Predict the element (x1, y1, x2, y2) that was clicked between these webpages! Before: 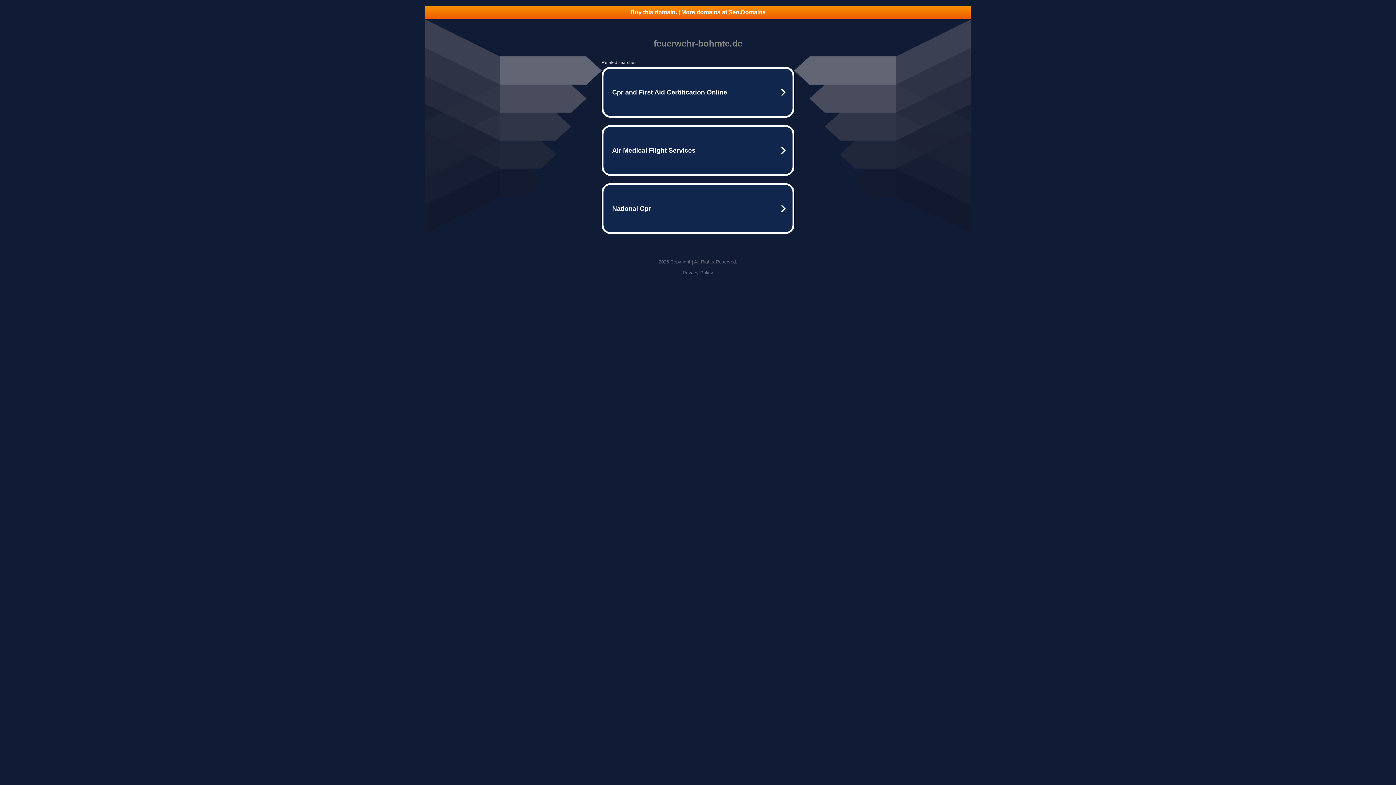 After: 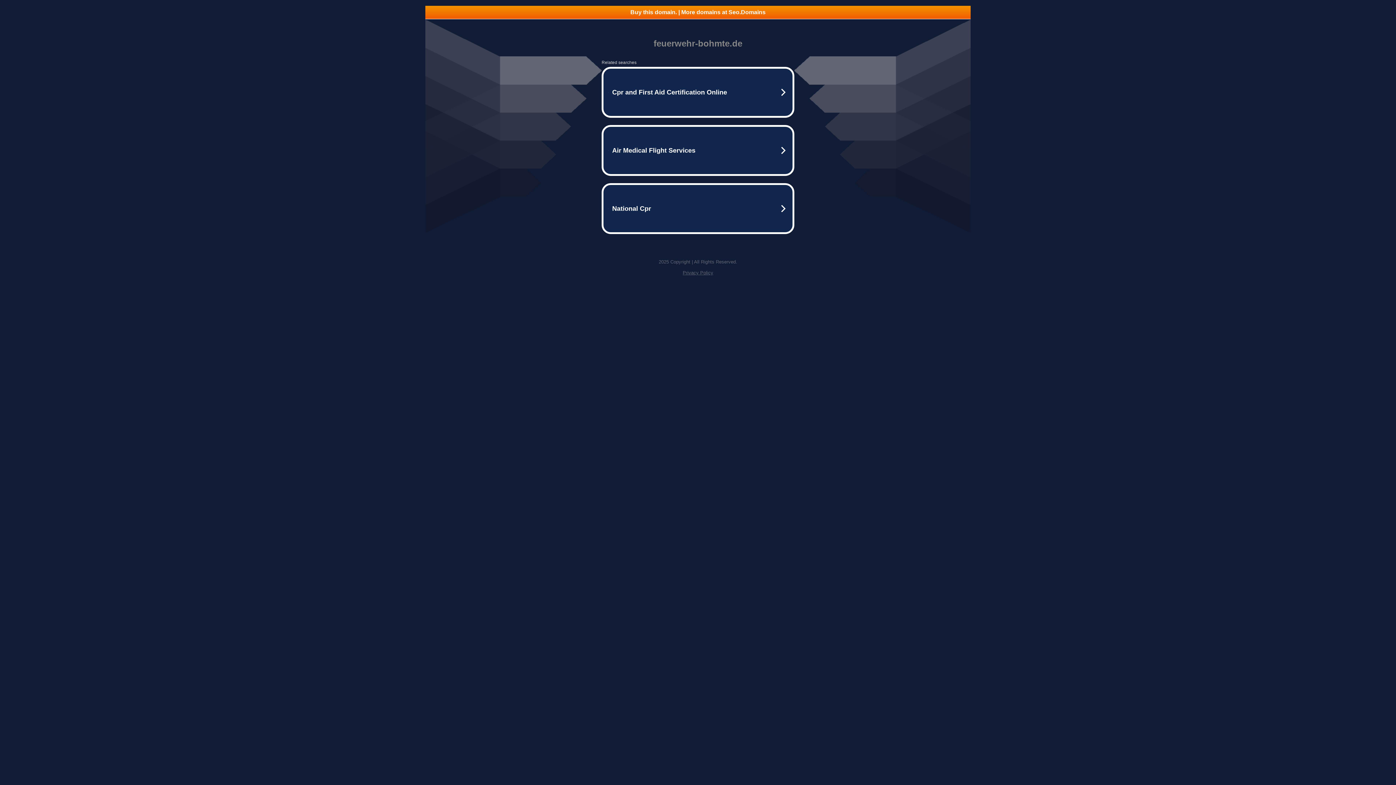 Action: label: Privacy Policy bbox: (682, 270, 713, 275)